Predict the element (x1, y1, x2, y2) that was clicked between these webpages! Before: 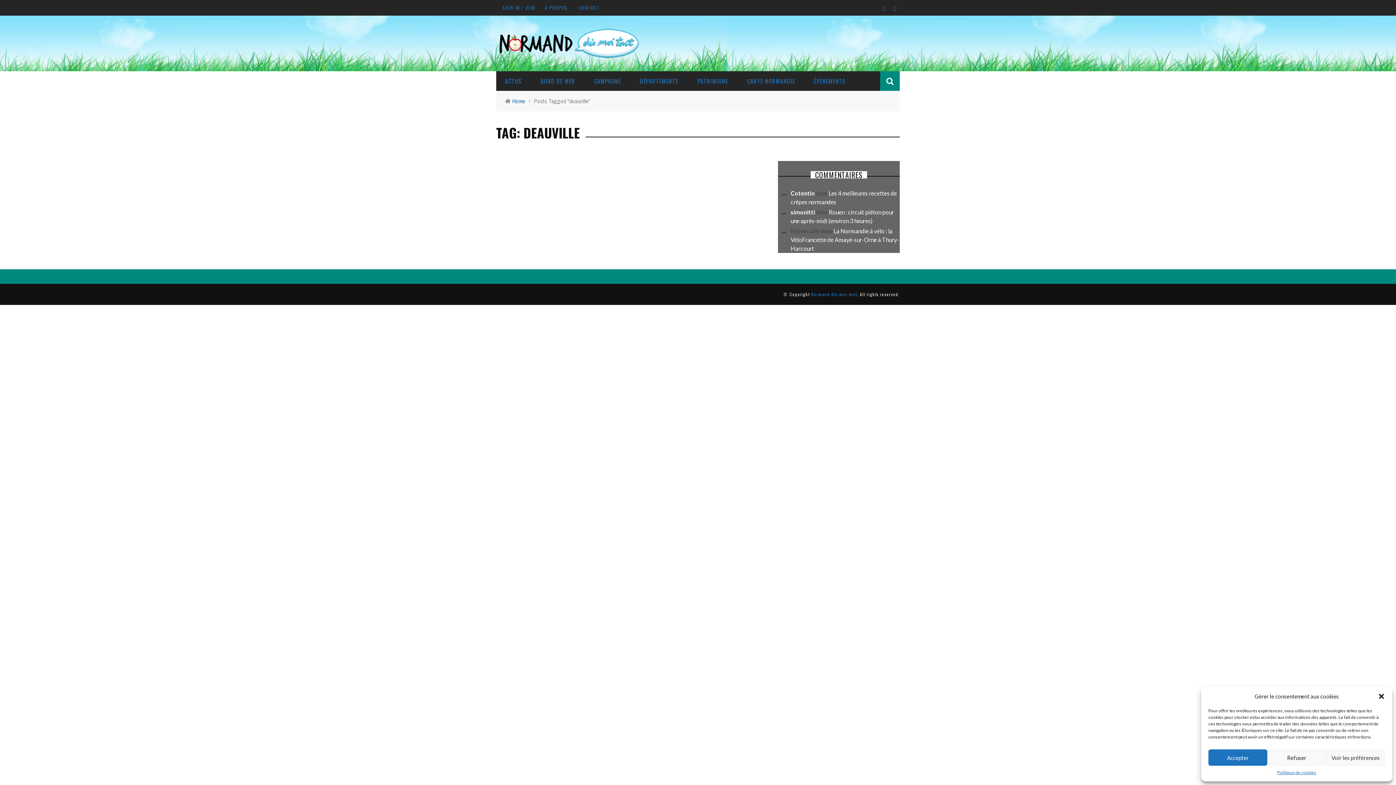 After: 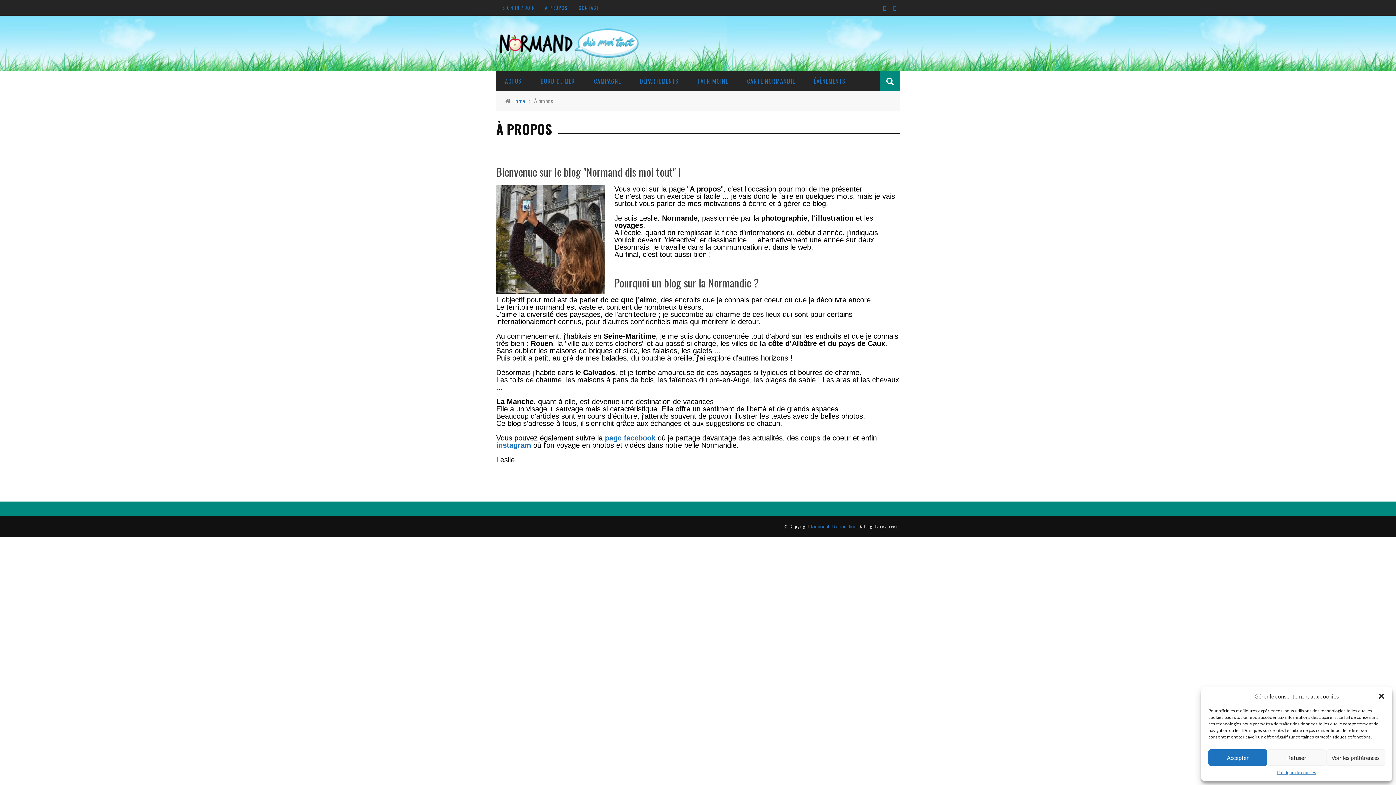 Action: bbox: (545, 4, 568, 11) label: À PROPOS